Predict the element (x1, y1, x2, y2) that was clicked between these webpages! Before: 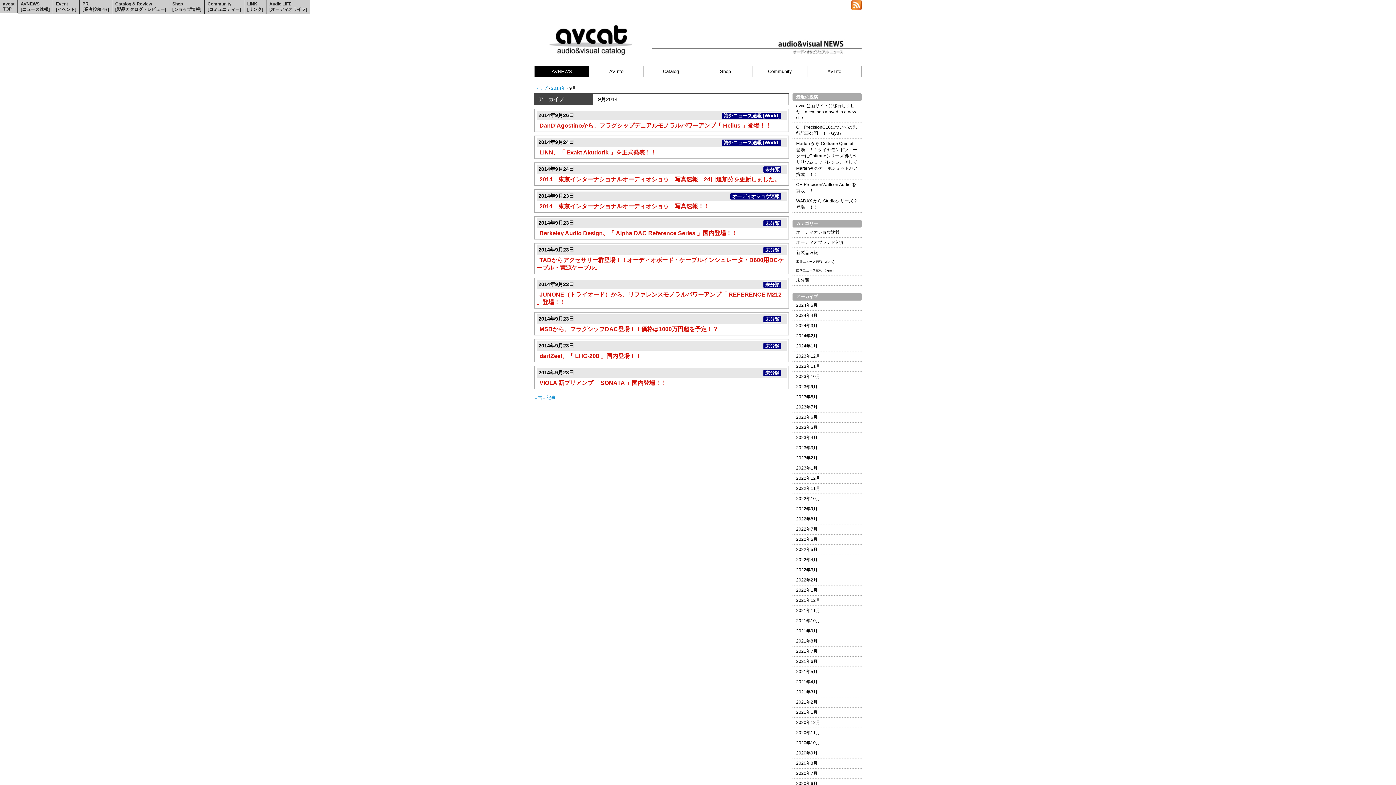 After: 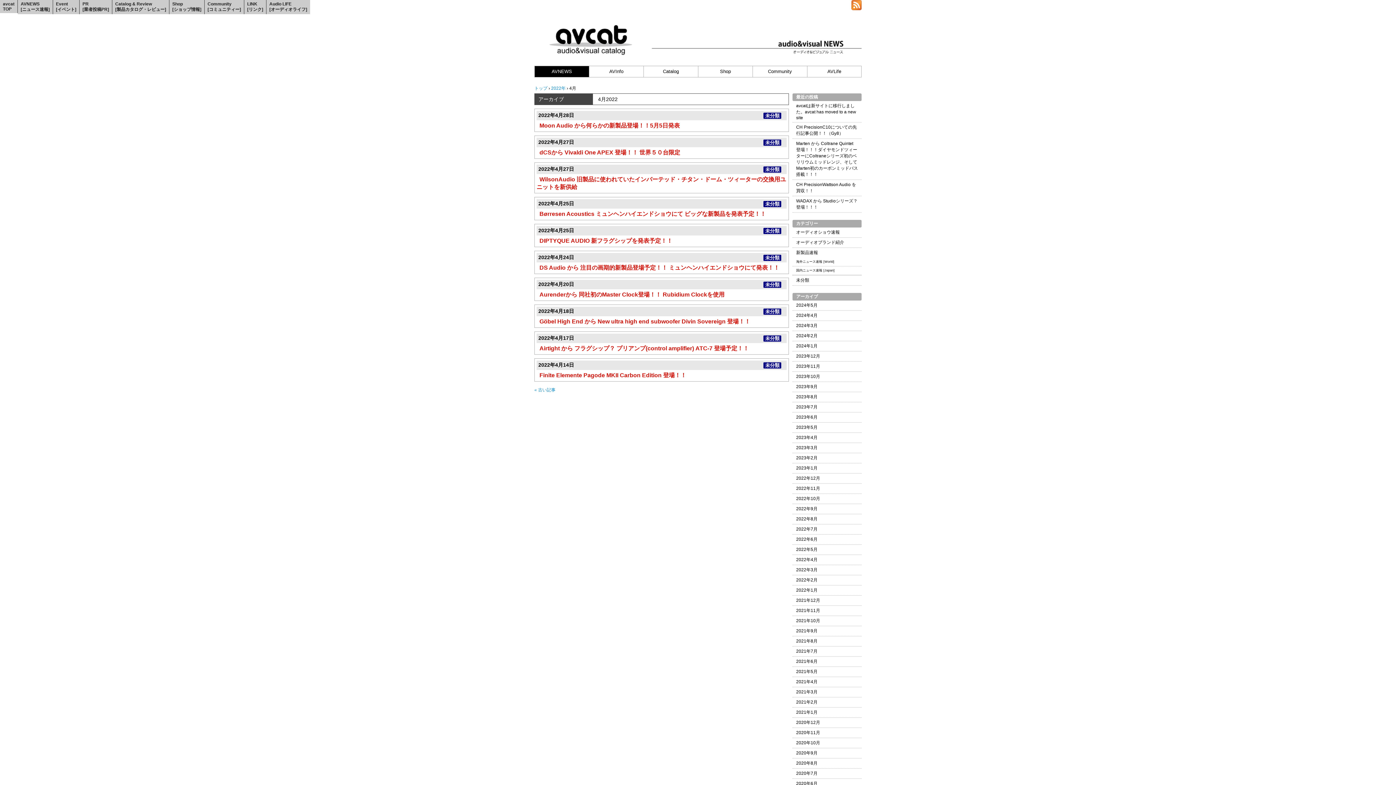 Action: bbox: (792, 555, 861, 565) label: 2022年4月